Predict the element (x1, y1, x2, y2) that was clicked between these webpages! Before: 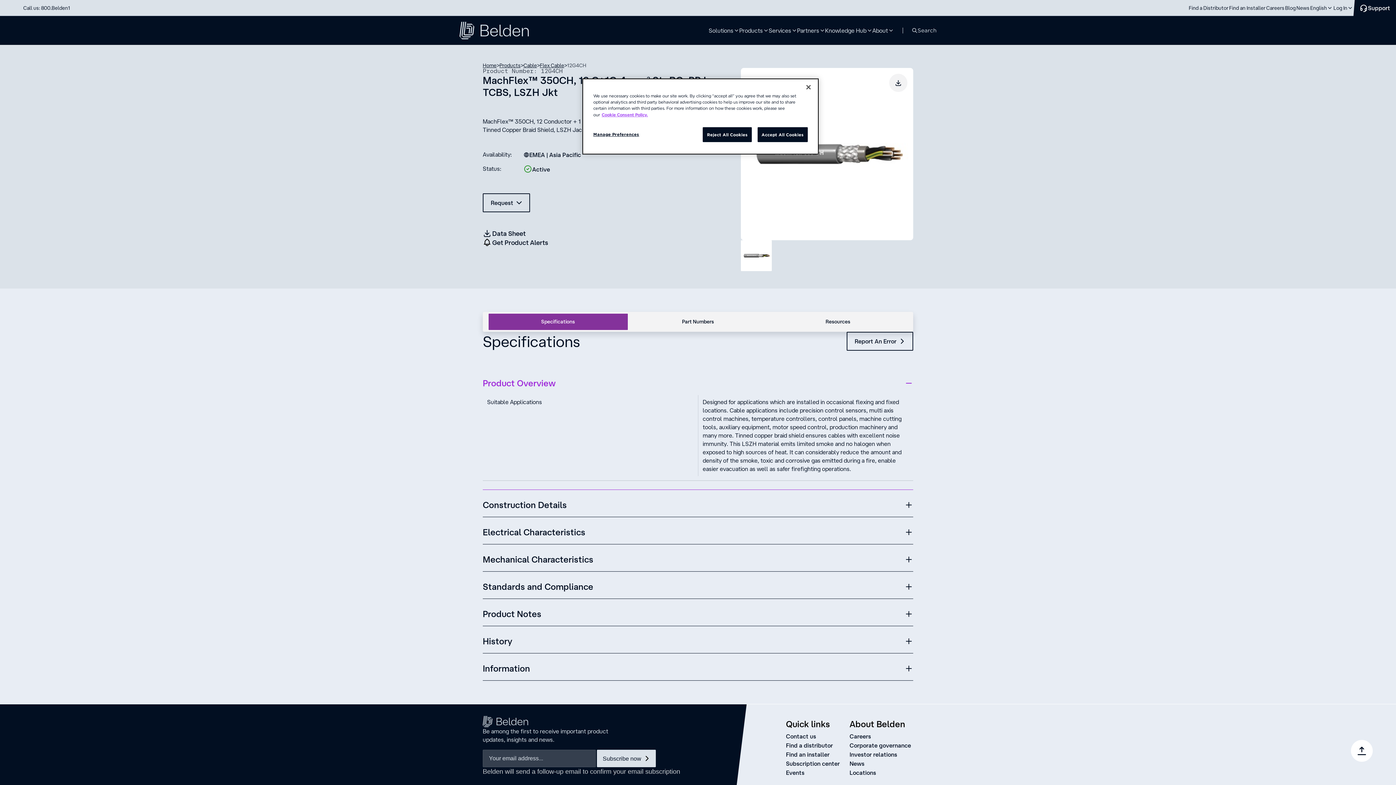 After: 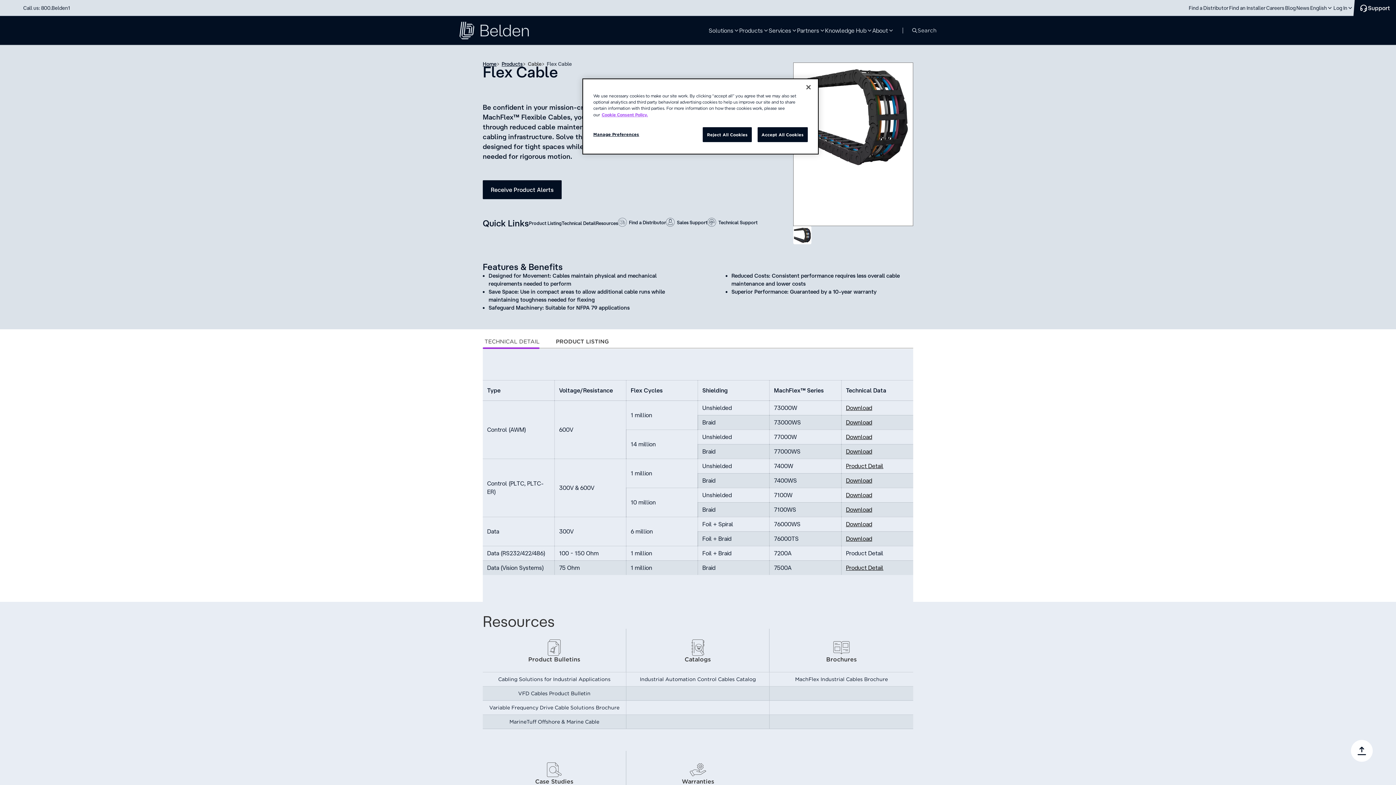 Action: bbox: (540, 62, 564, 68) label: Flex Cable